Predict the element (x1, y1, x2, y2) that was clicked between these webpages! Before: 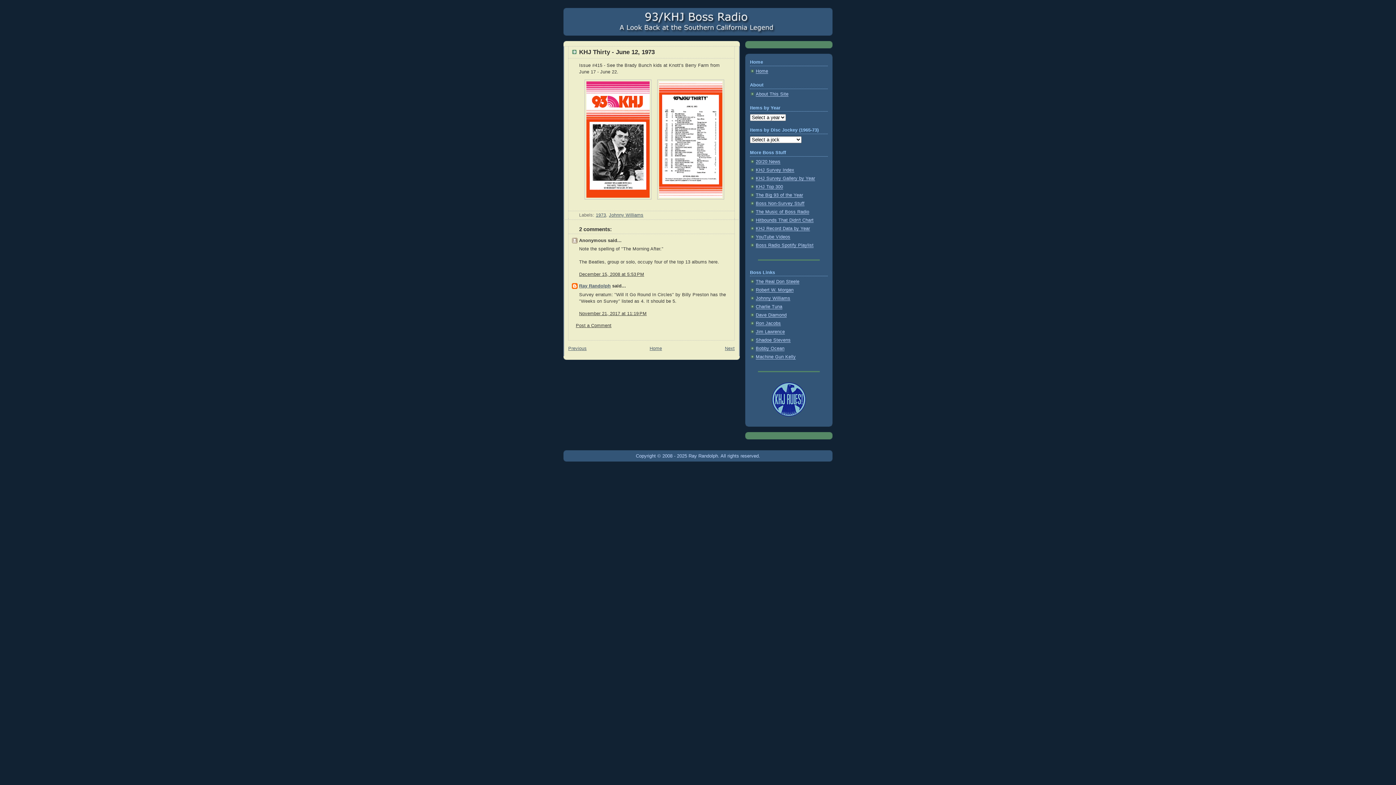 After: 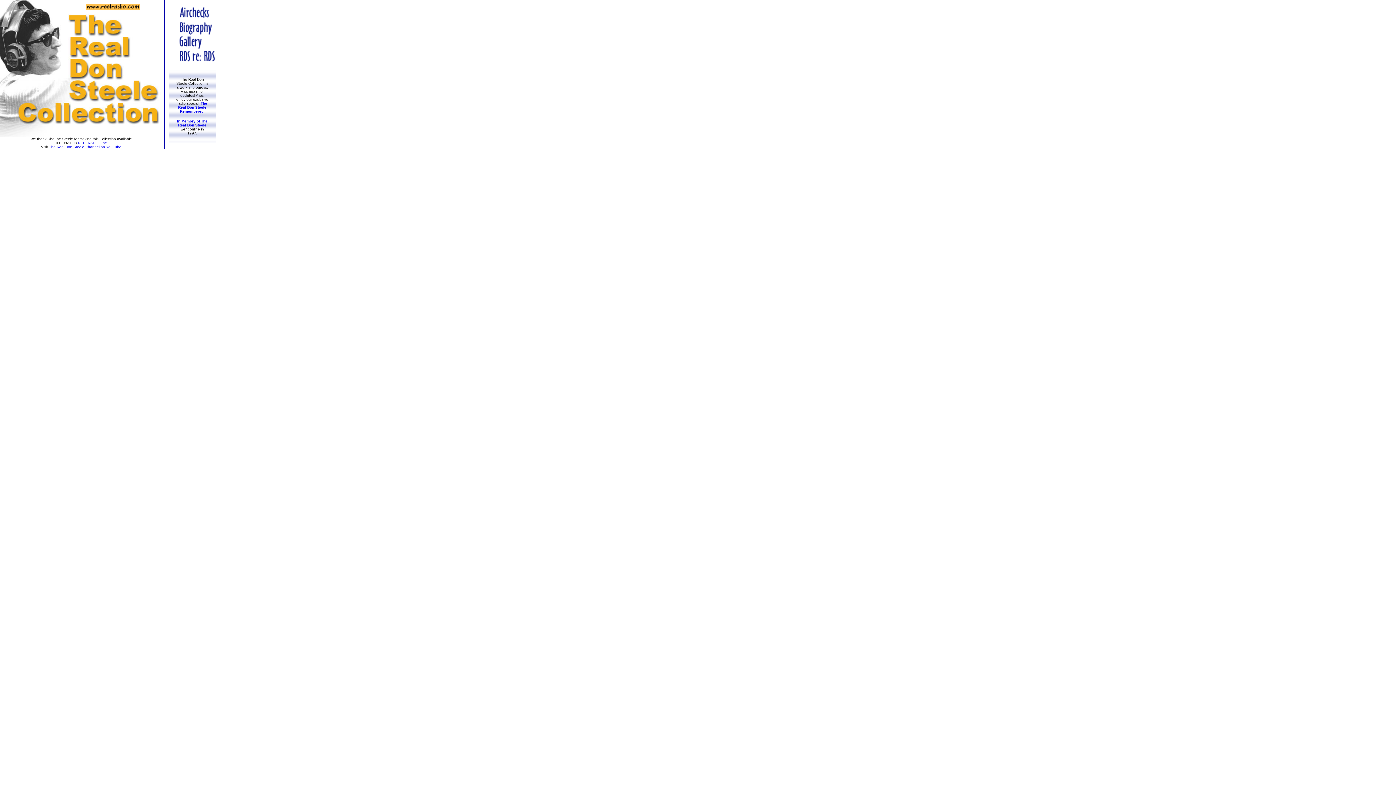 Action: bbox: (756, 279, 799, 284) label: The Real Don Steele